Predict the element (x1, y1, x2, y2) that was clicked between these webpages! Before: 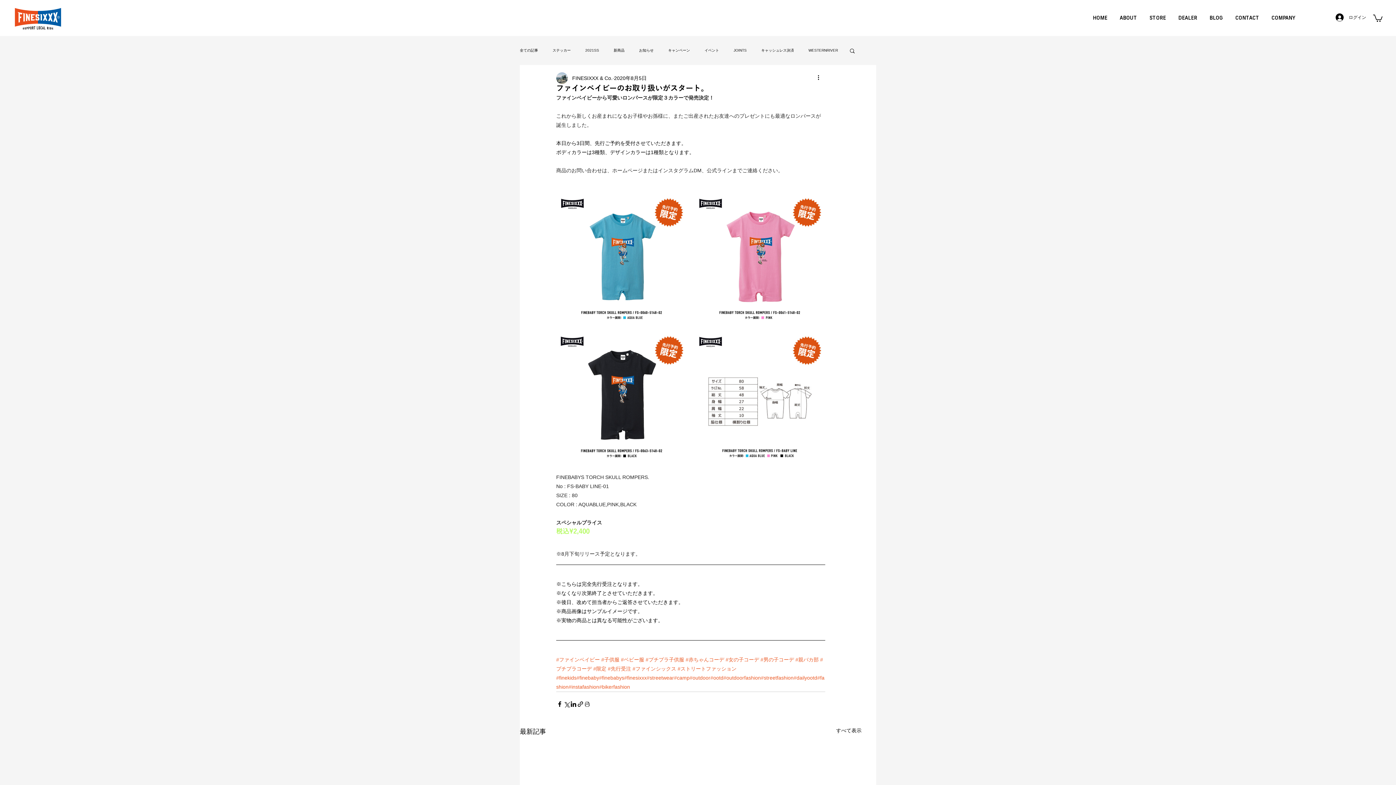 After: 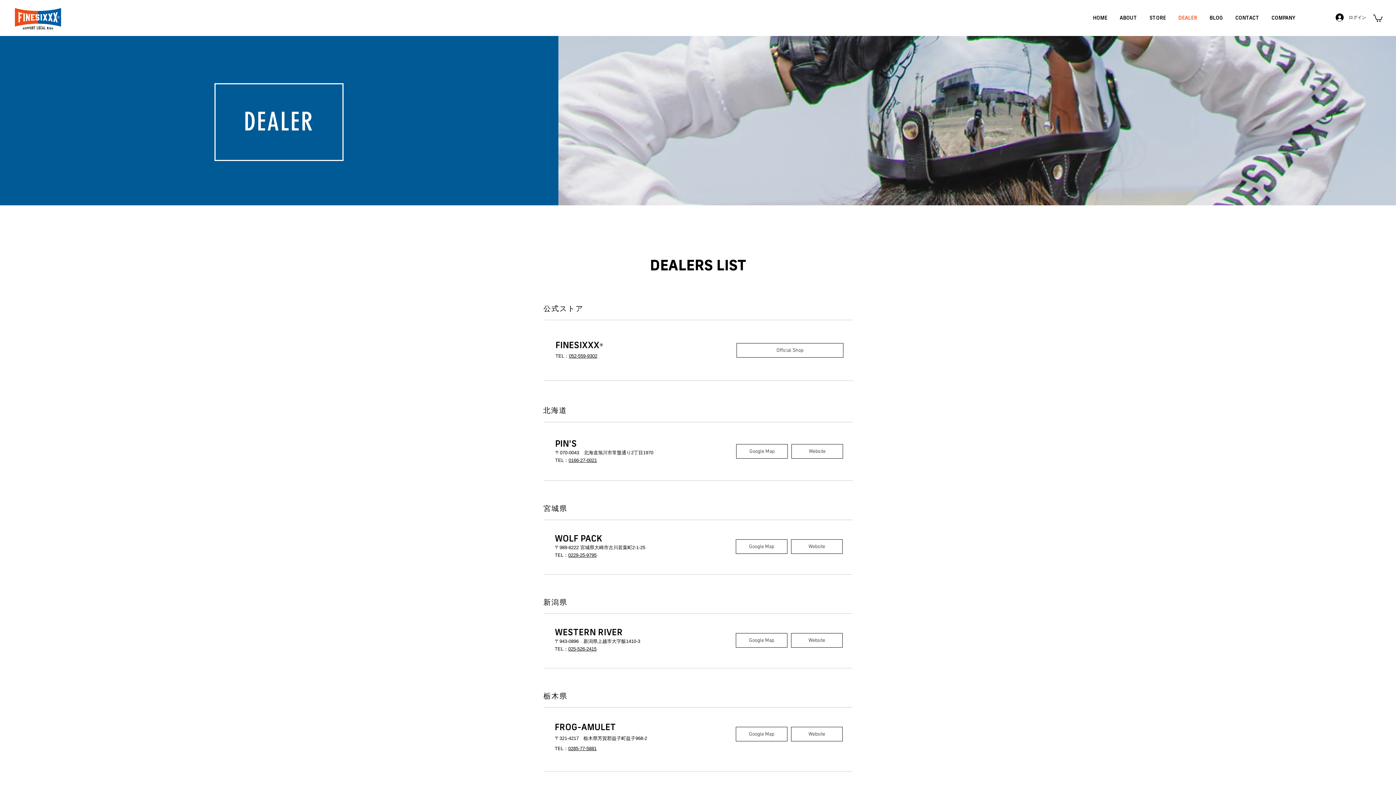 Action: label: DEALER bbox: (1172, 8, 1203, 26)